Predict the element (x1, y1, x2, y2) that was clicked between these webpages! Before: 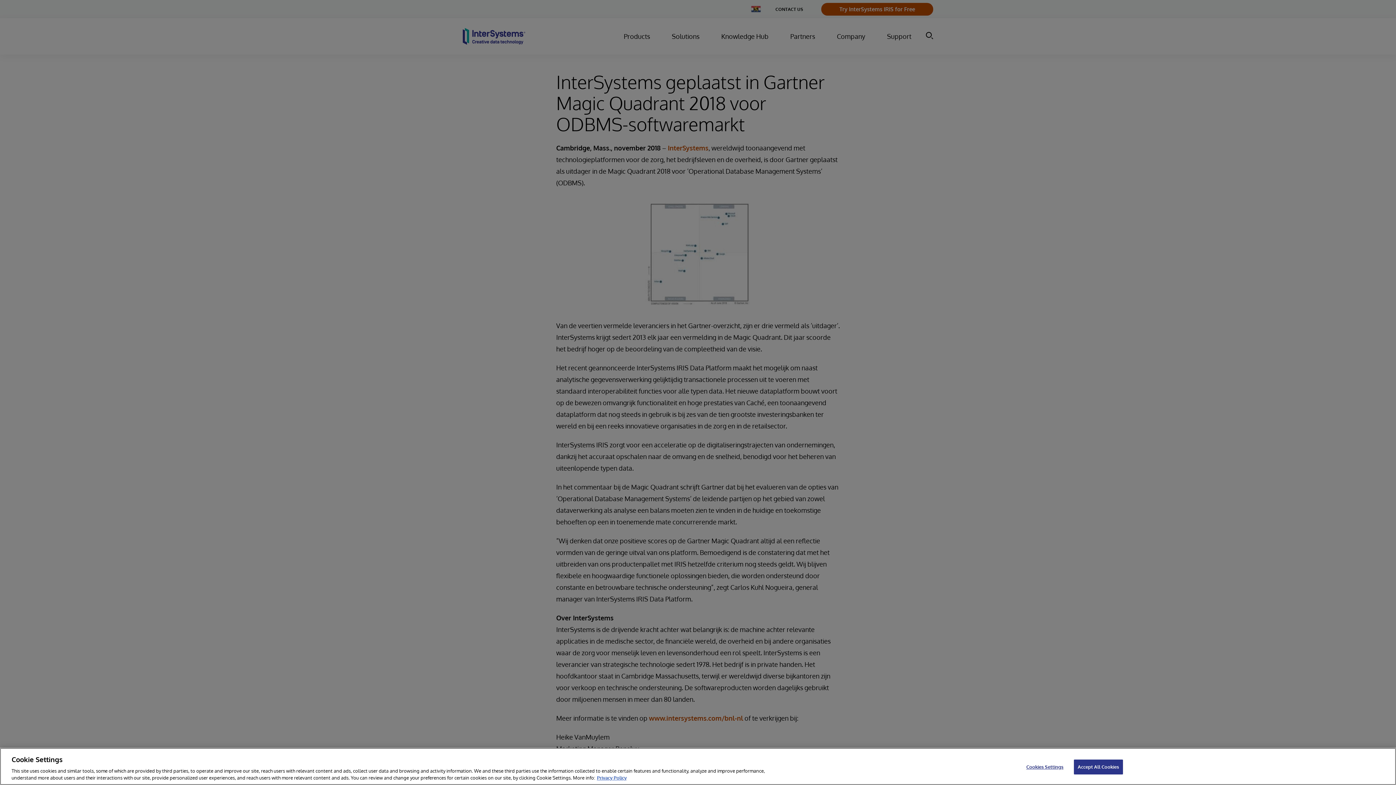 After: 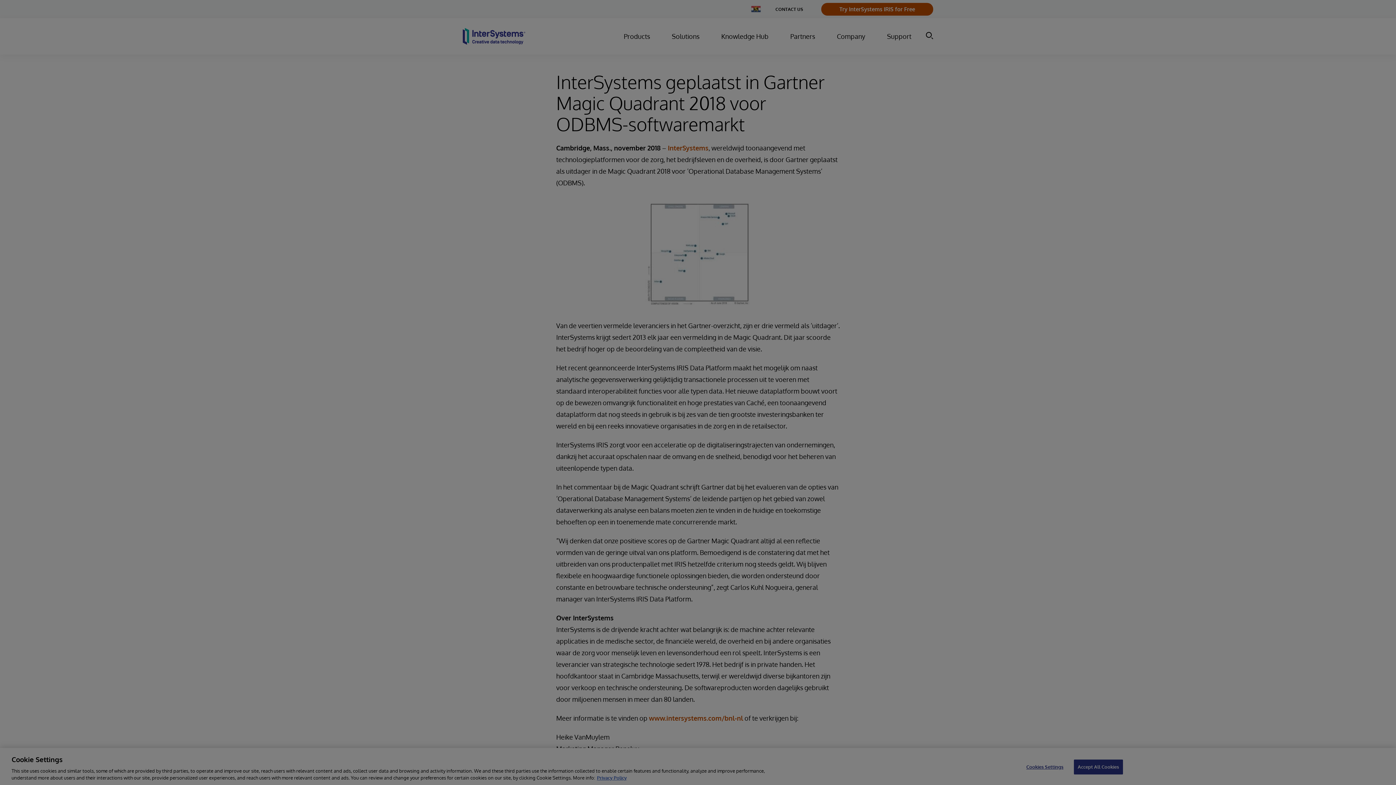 Action: label: Cookies Settings bbox: (1022, 760, 1067, 774)